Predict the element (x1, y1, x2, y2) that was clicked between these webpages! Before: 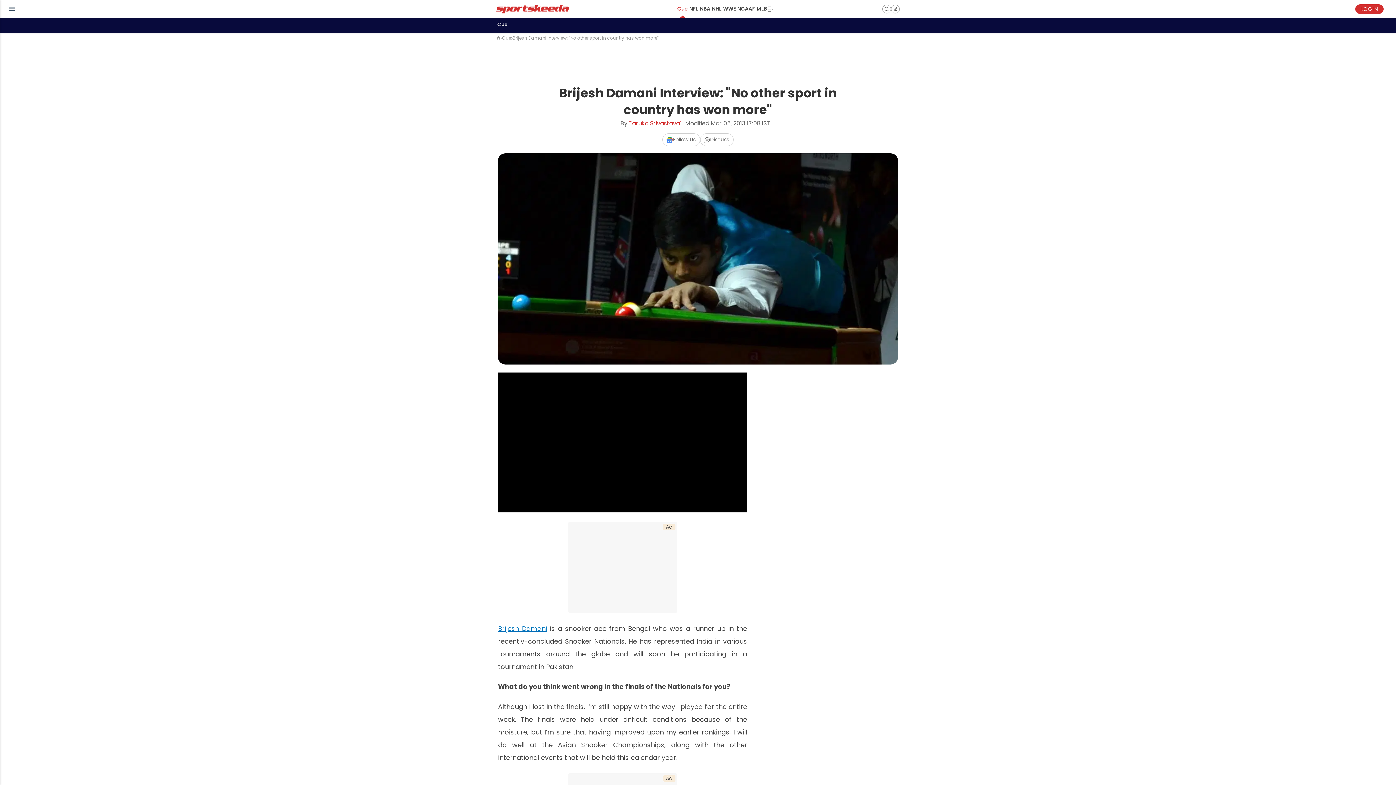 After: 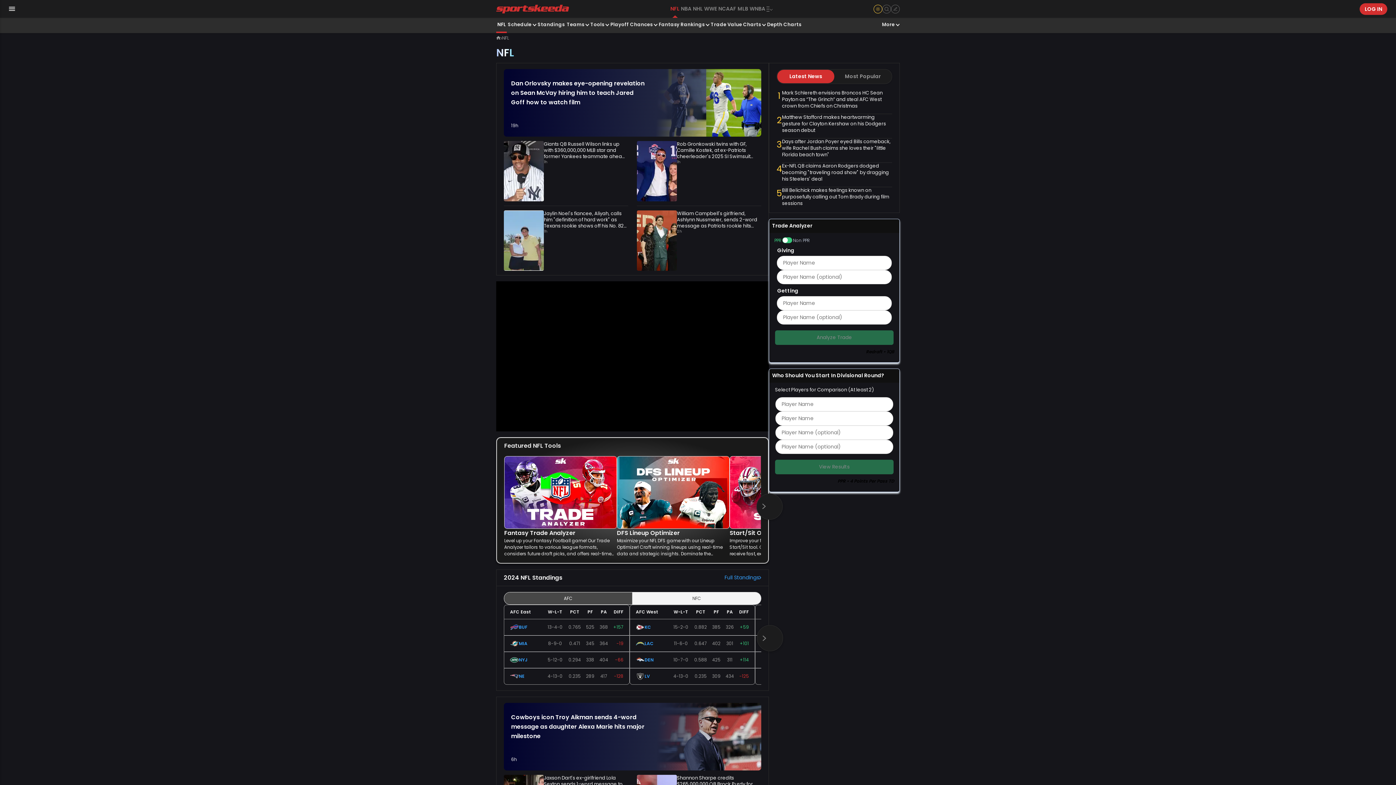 Action: label: NFL bbox: (688, 0, 699, 17)